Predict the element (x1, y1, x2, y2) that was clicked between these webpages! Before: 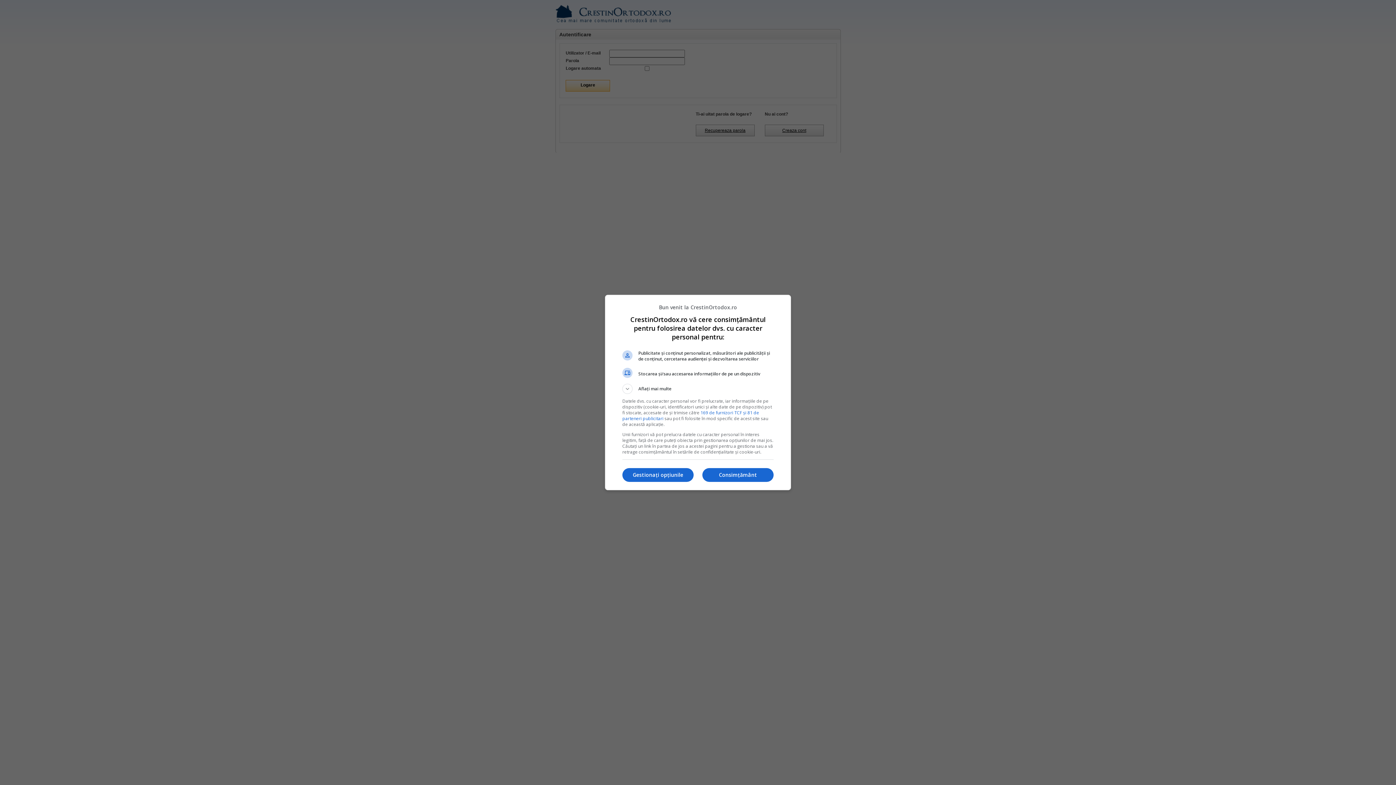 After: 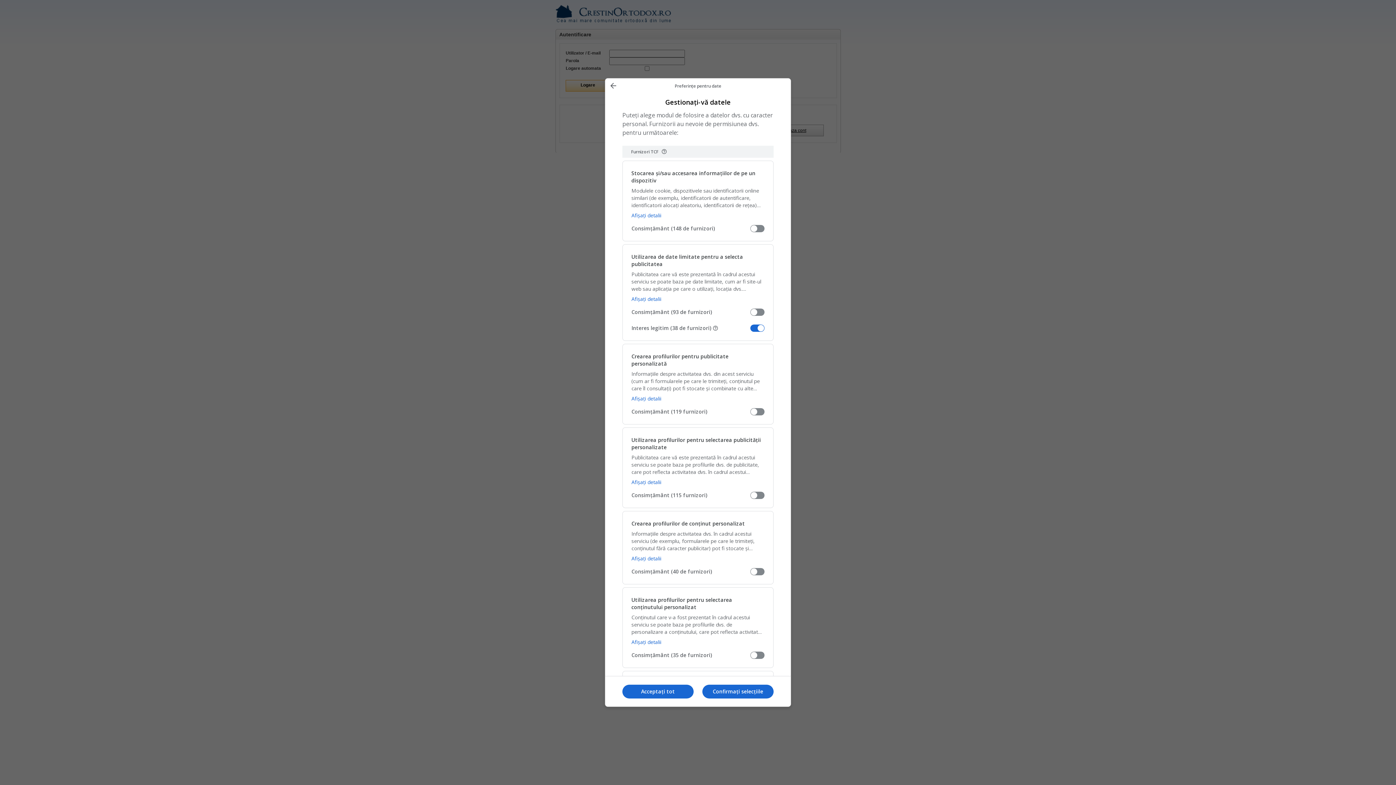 Action: bbox: (622, 468, 693, 482) label: Gestionați opțiunile